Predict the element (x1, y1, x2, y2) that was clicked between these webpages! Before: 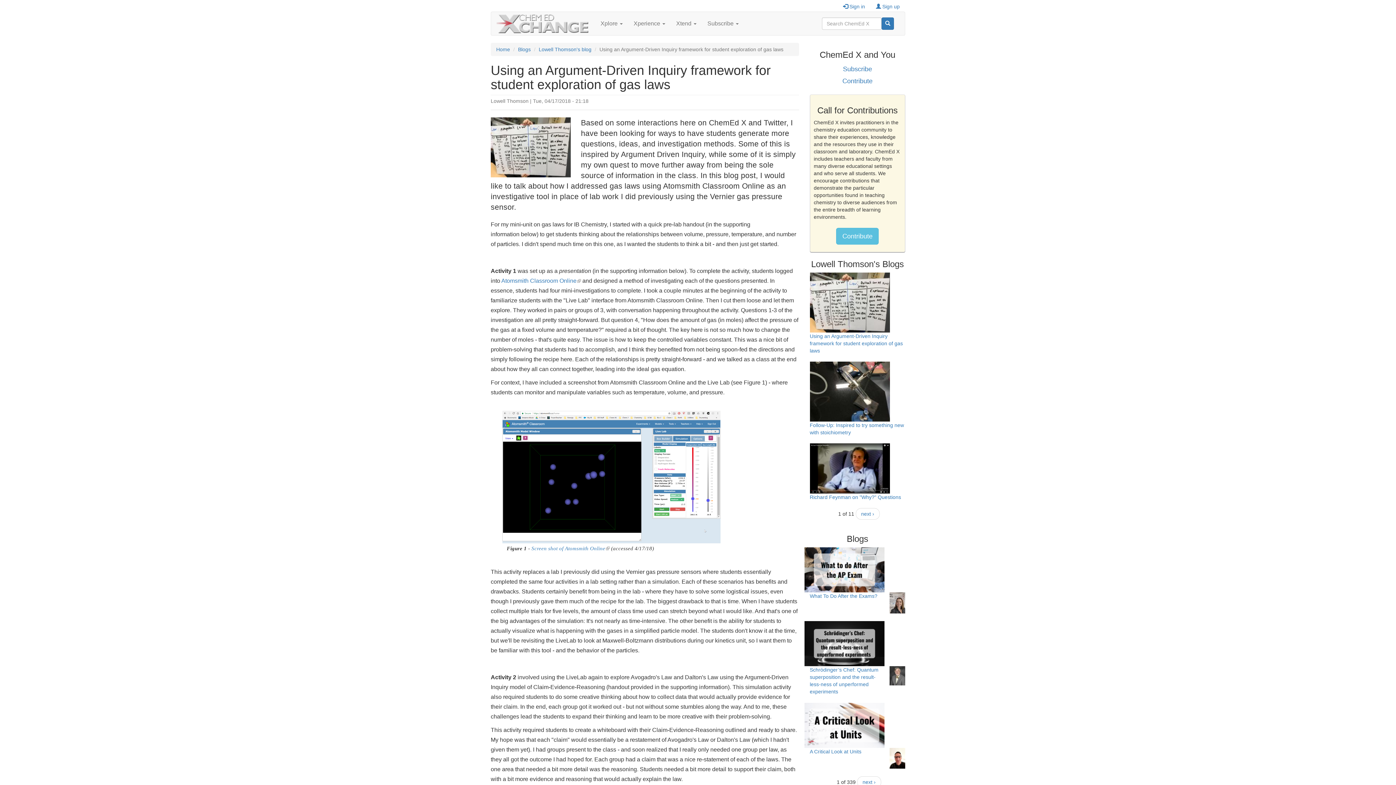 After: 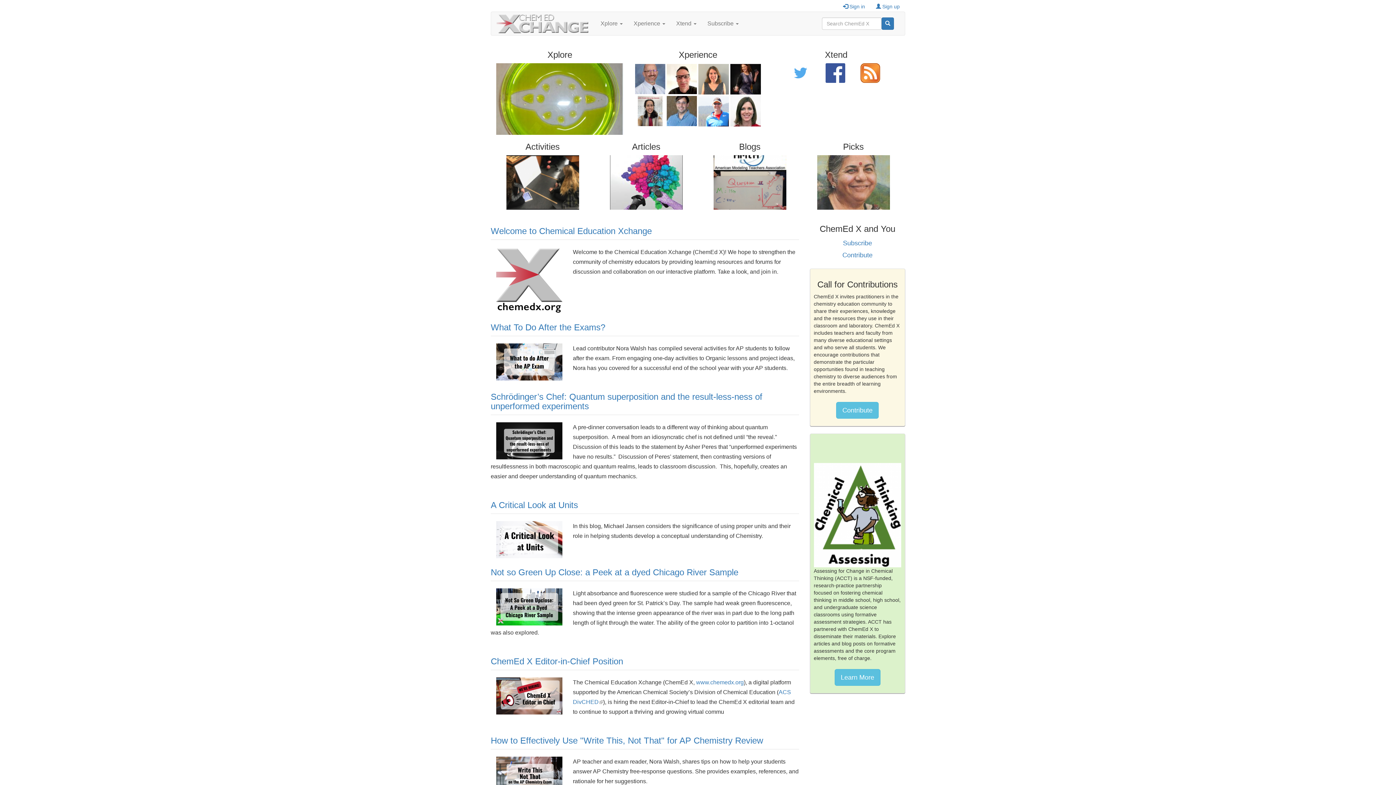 Action: bbox: (496, 46, 510, 52) label: Home